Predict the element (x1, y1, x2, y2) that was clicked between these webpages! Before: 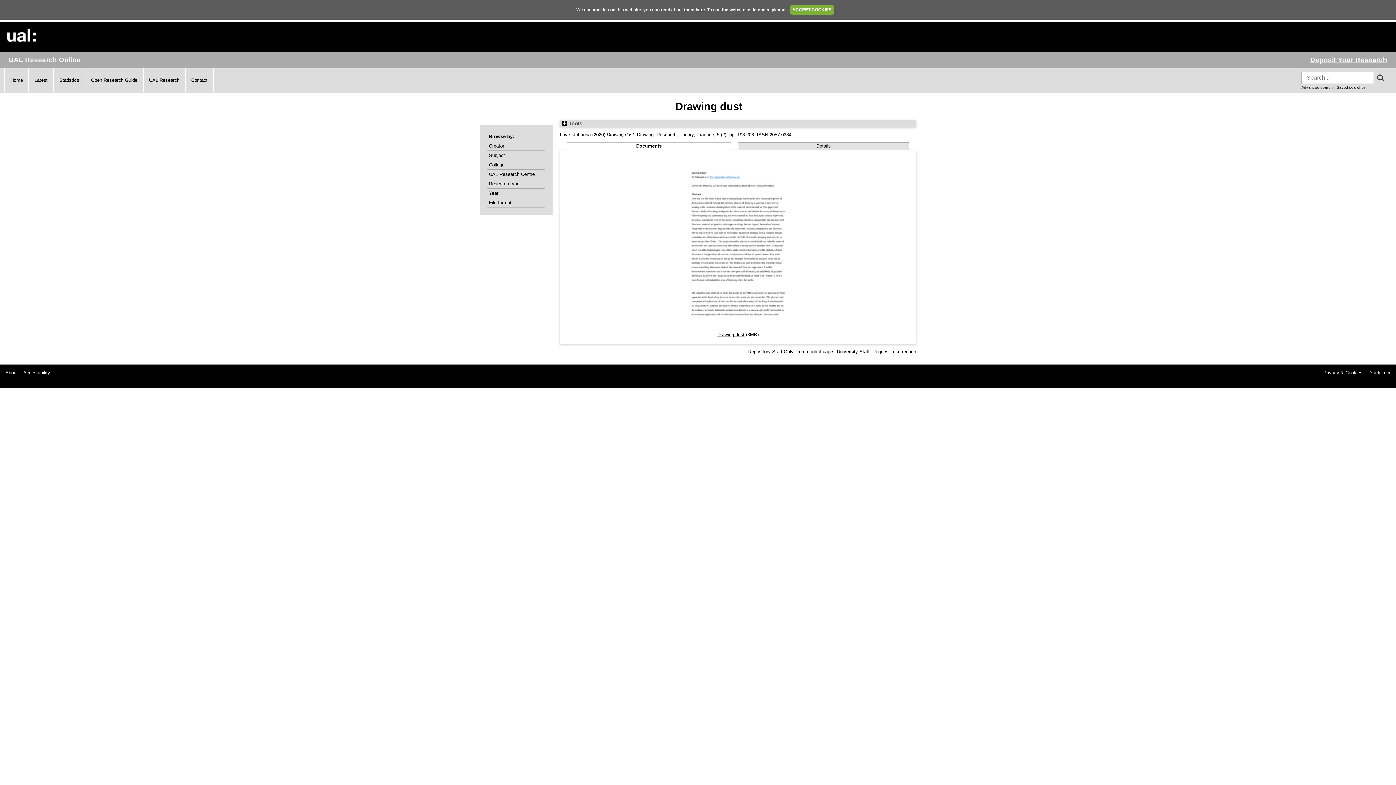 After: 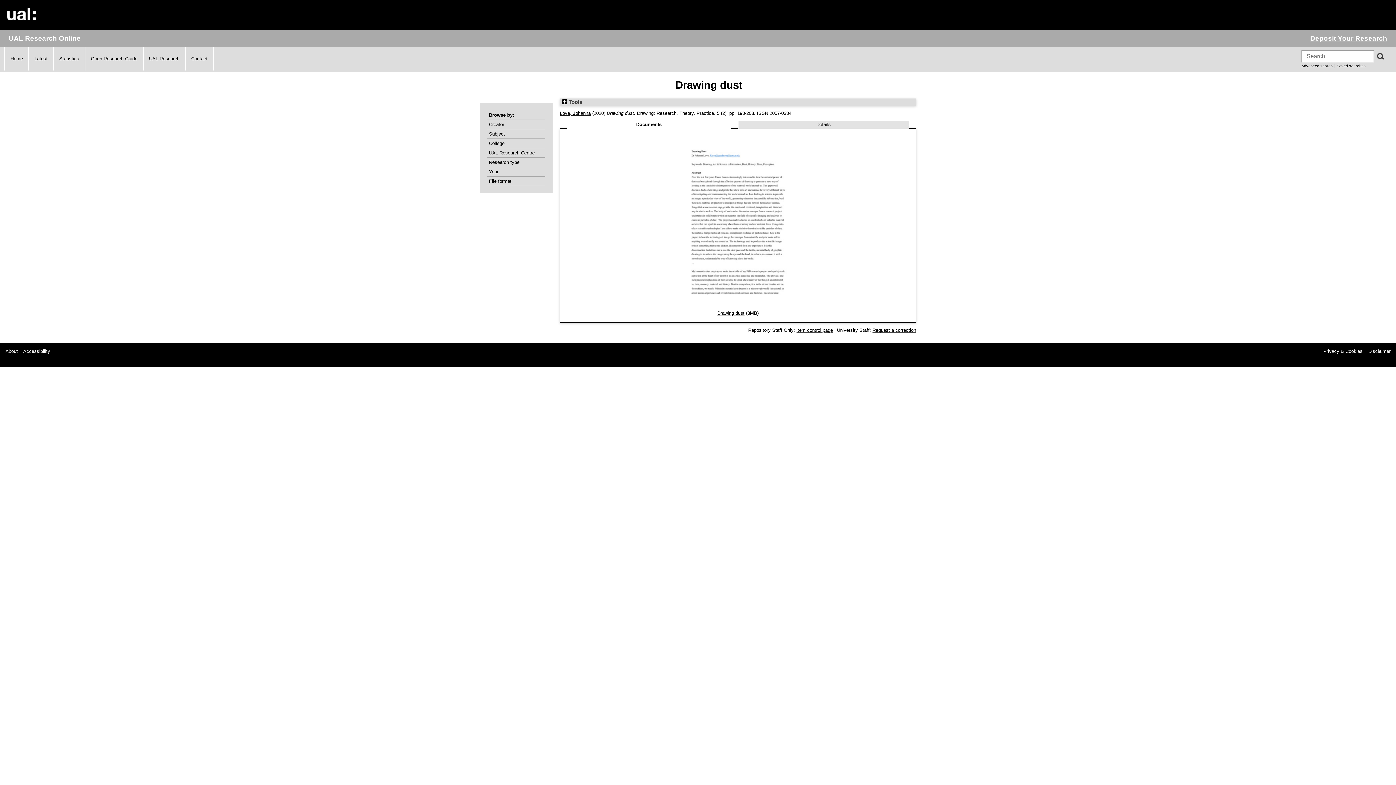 Action: label: ACCEPT COOKIES bbox: (790, 4, 834, 14)